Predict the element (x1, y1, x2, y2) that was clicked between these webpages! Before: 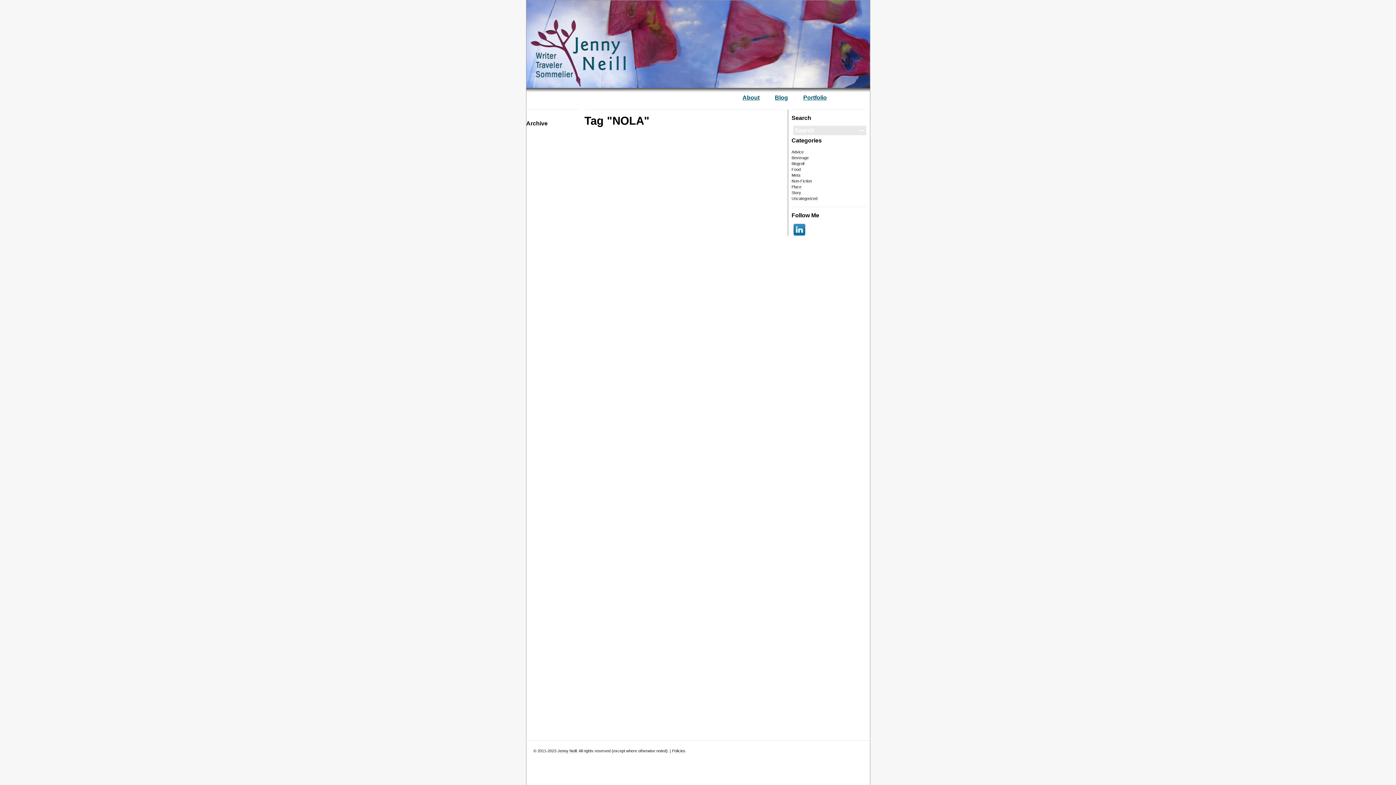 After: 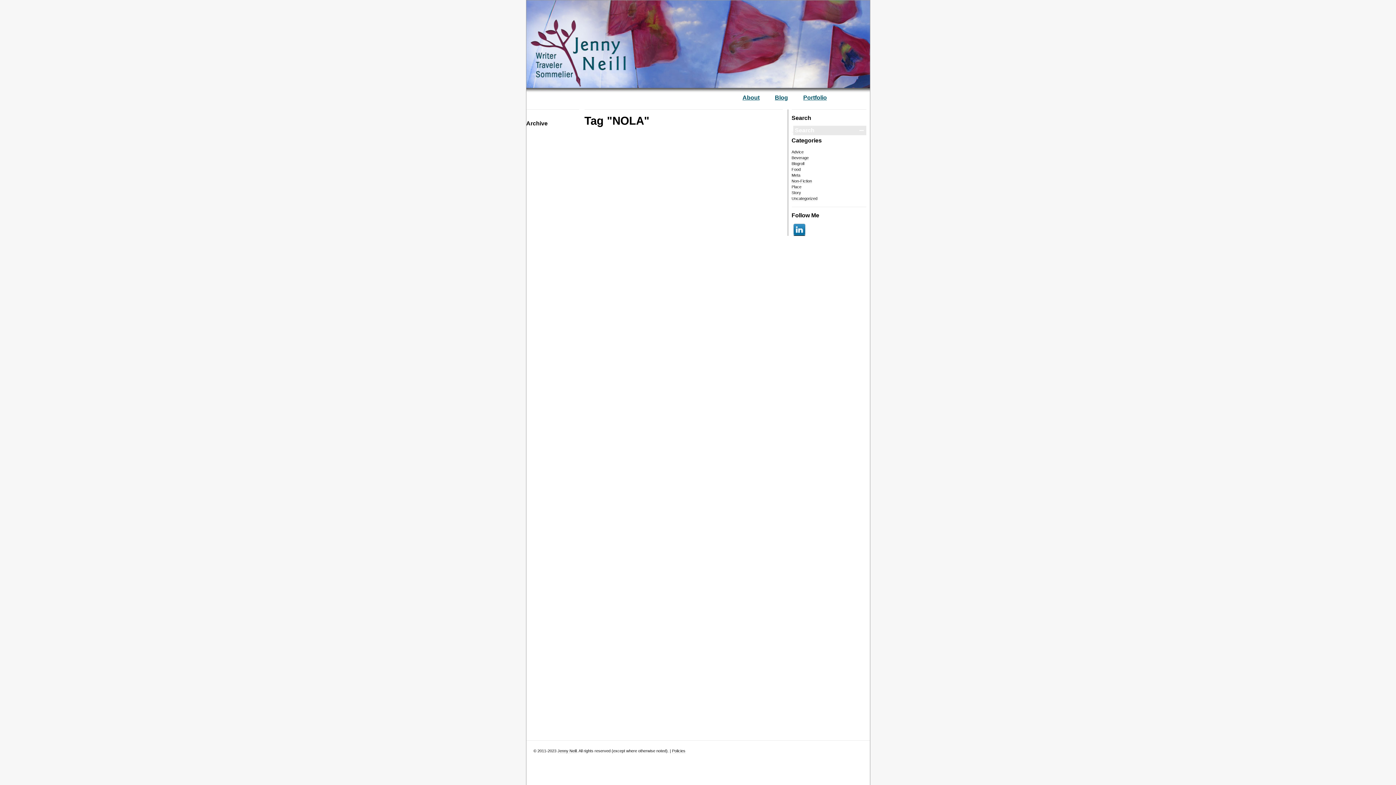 Action: bbox: (793, 224, 805, 236)